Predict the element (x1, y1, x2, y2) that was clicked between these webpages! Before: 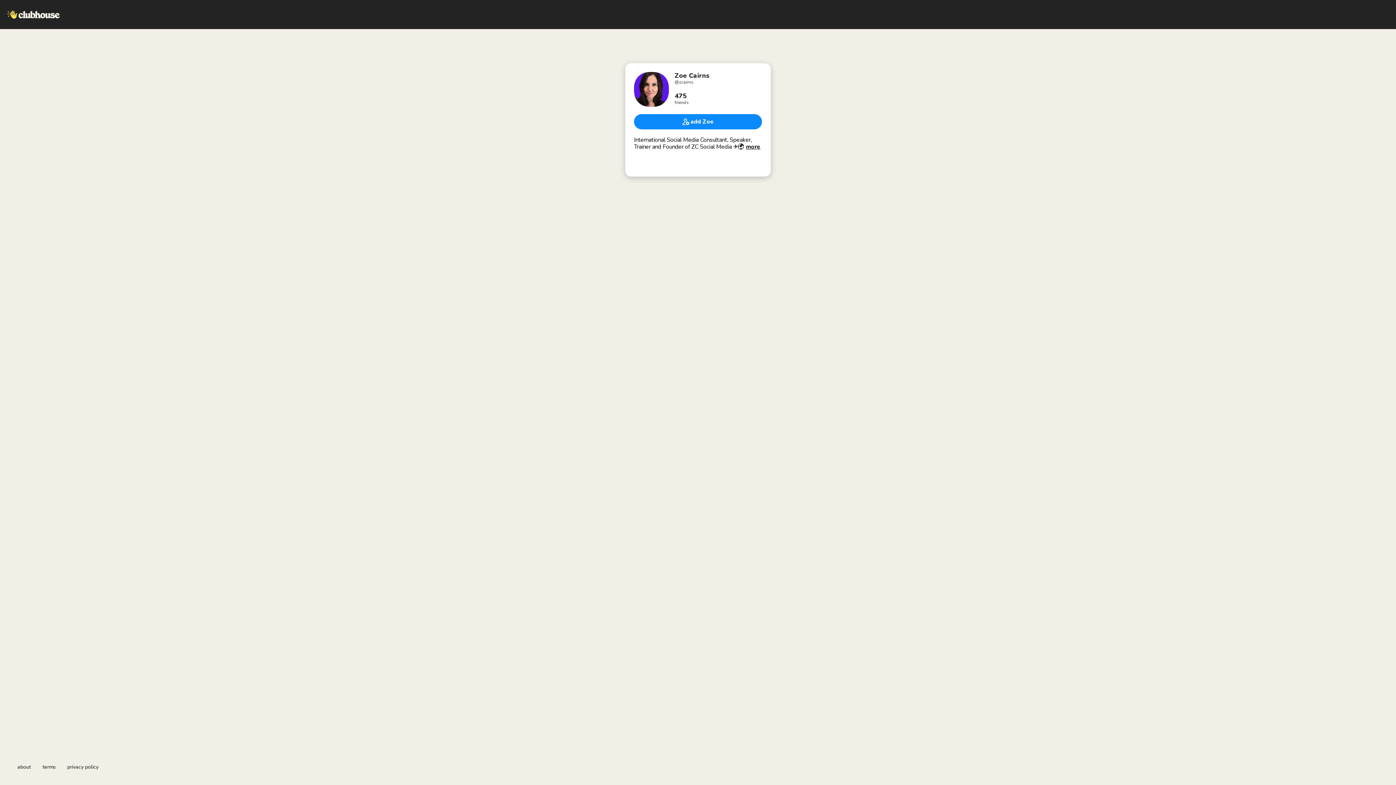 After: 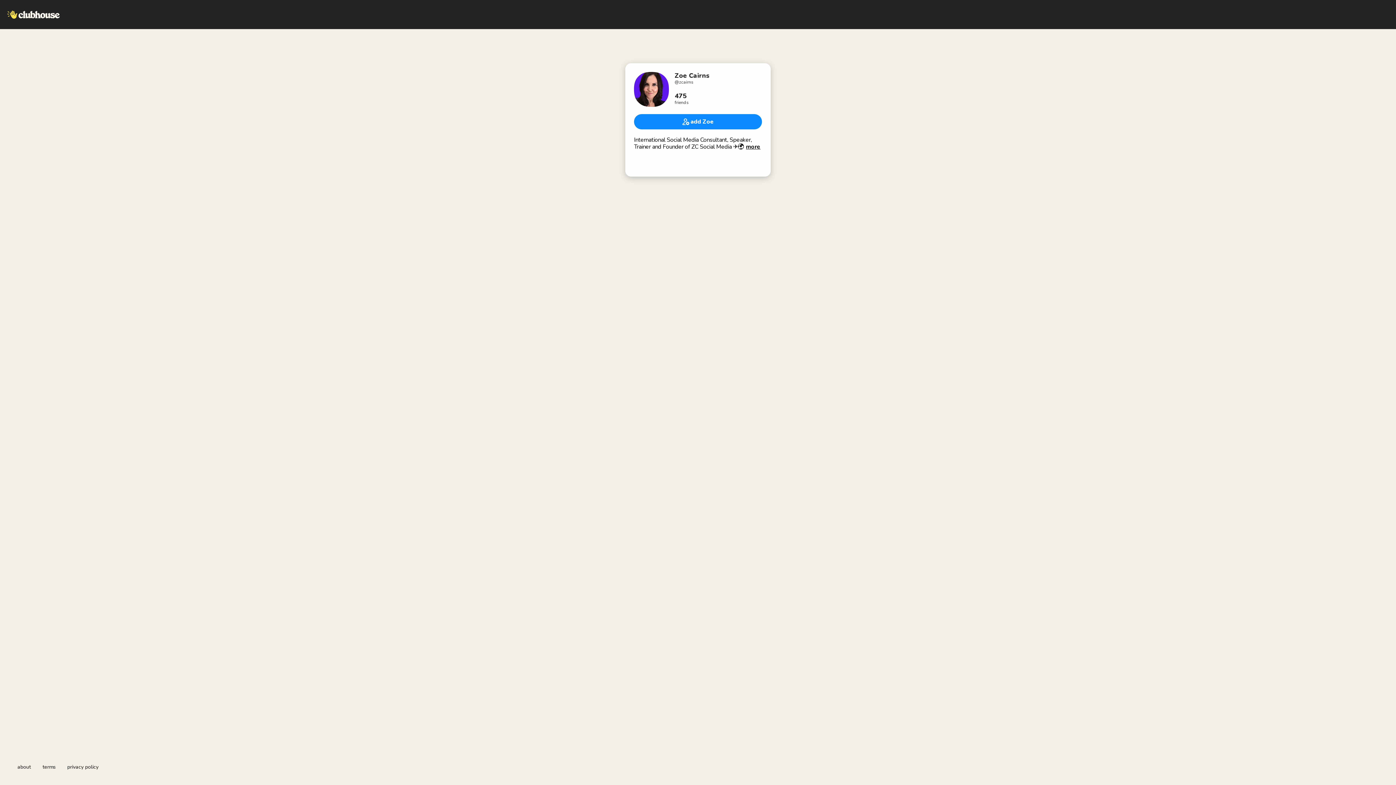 Action: label: privacy policy bbox: (67, 764, 98, 770)